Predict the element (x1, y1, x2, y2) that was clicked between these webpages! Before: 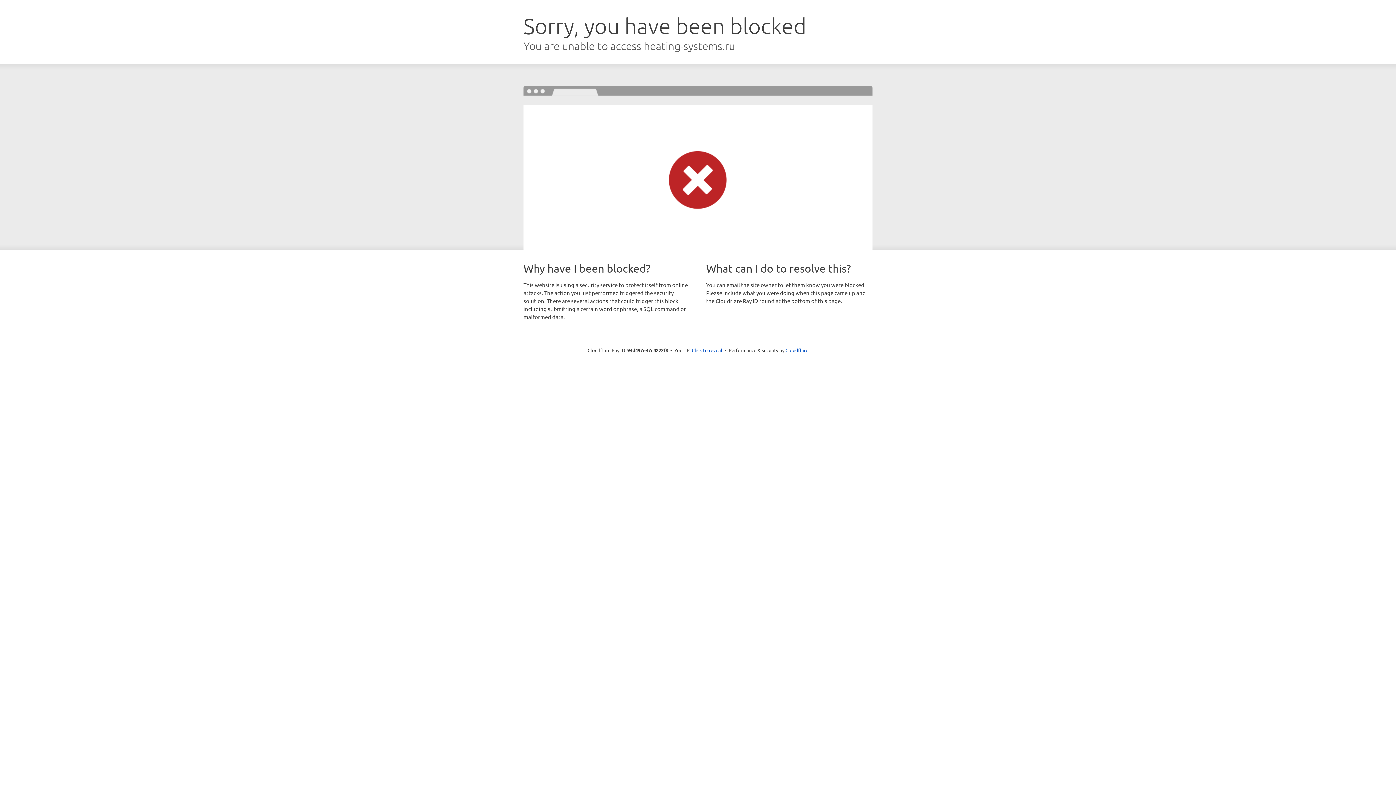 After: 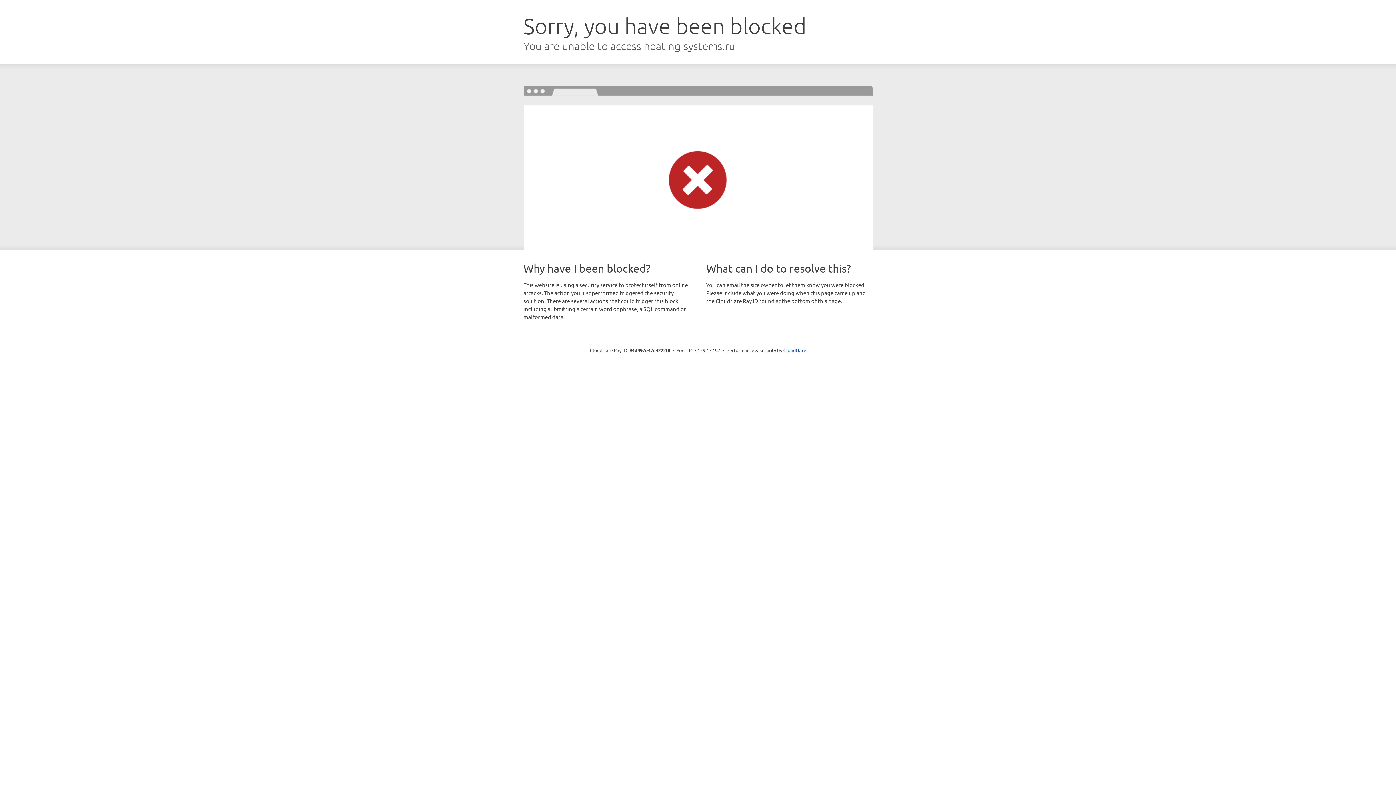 Action: bbox: (692, 346, 722, 353) label: Click to reveal